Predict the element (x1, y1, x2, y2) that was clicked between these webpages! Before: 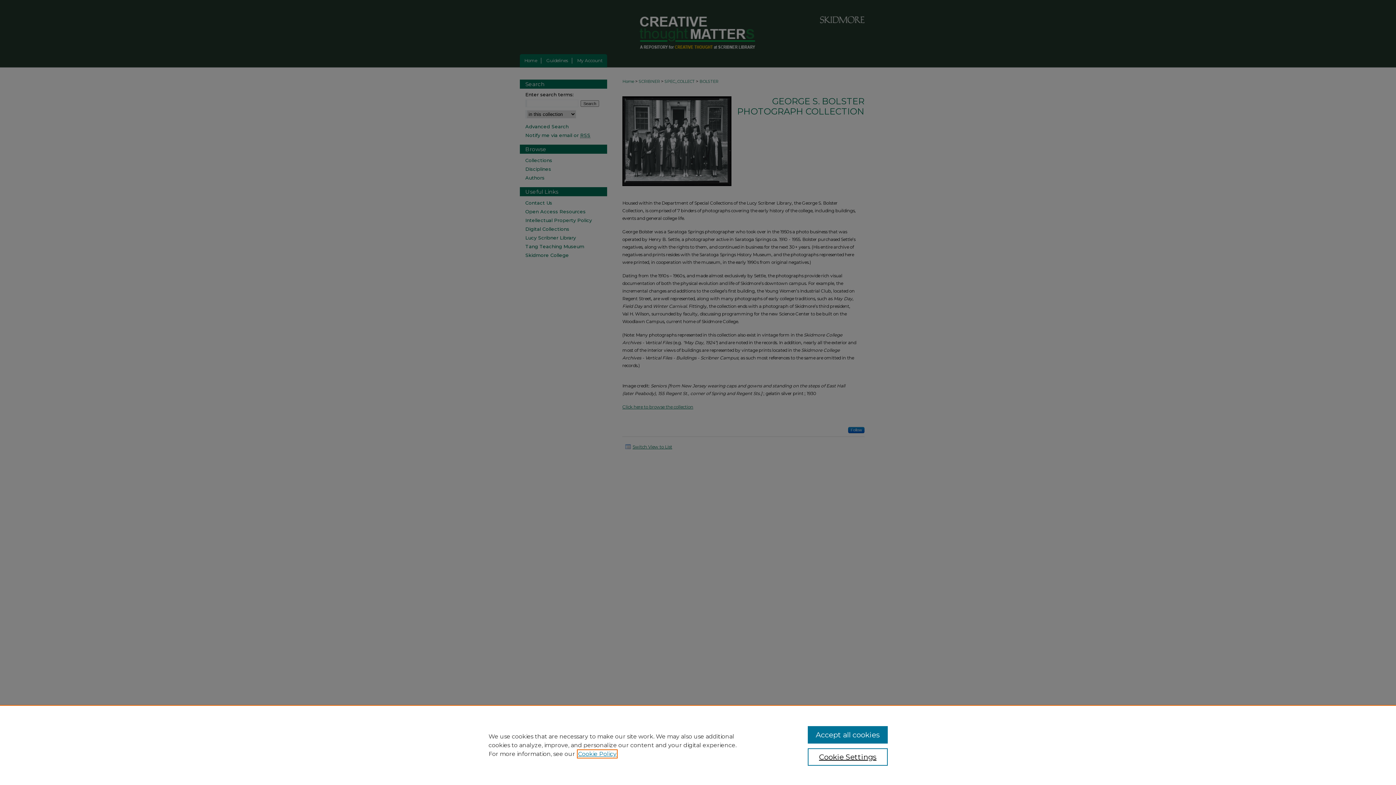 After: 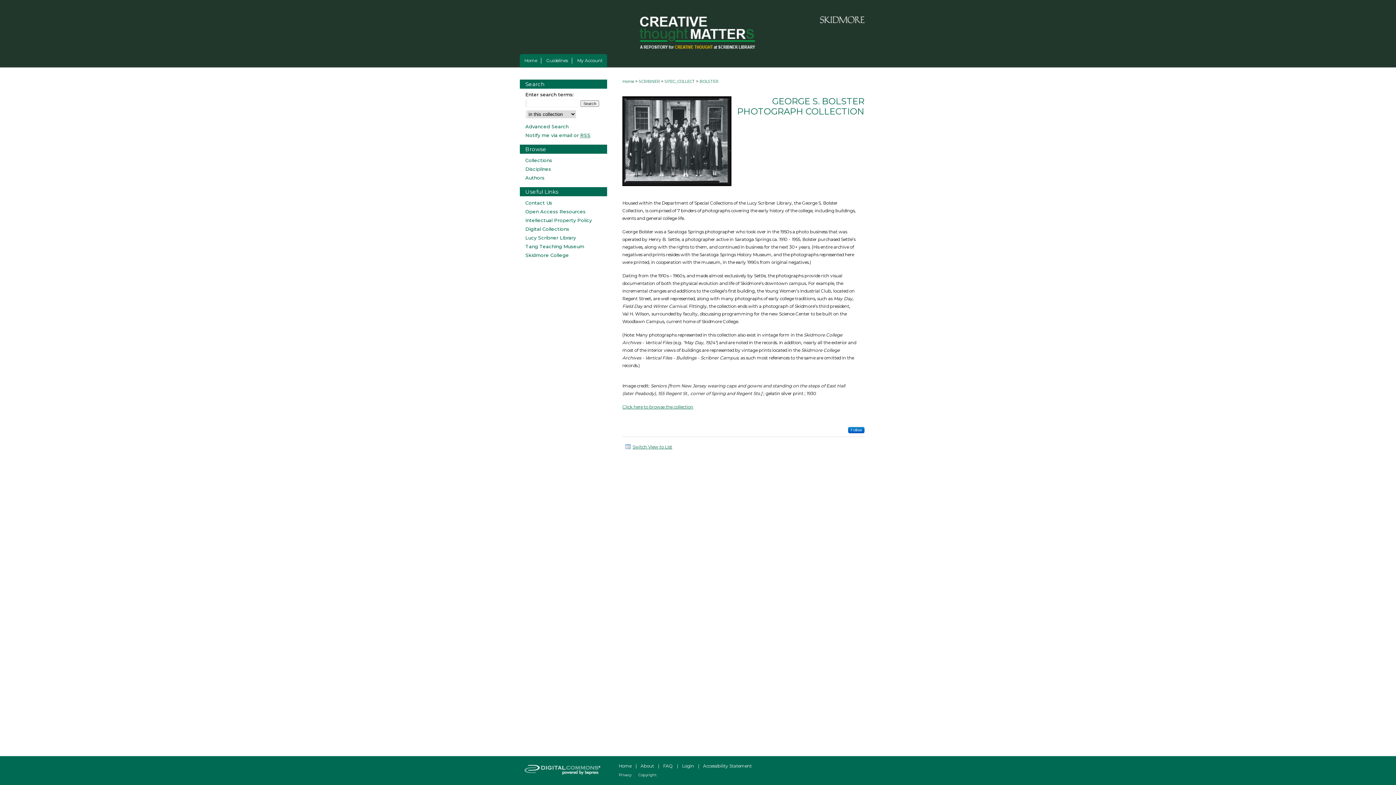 Action: label: Accept all cookies bbox: (807, 726, 887, 744)